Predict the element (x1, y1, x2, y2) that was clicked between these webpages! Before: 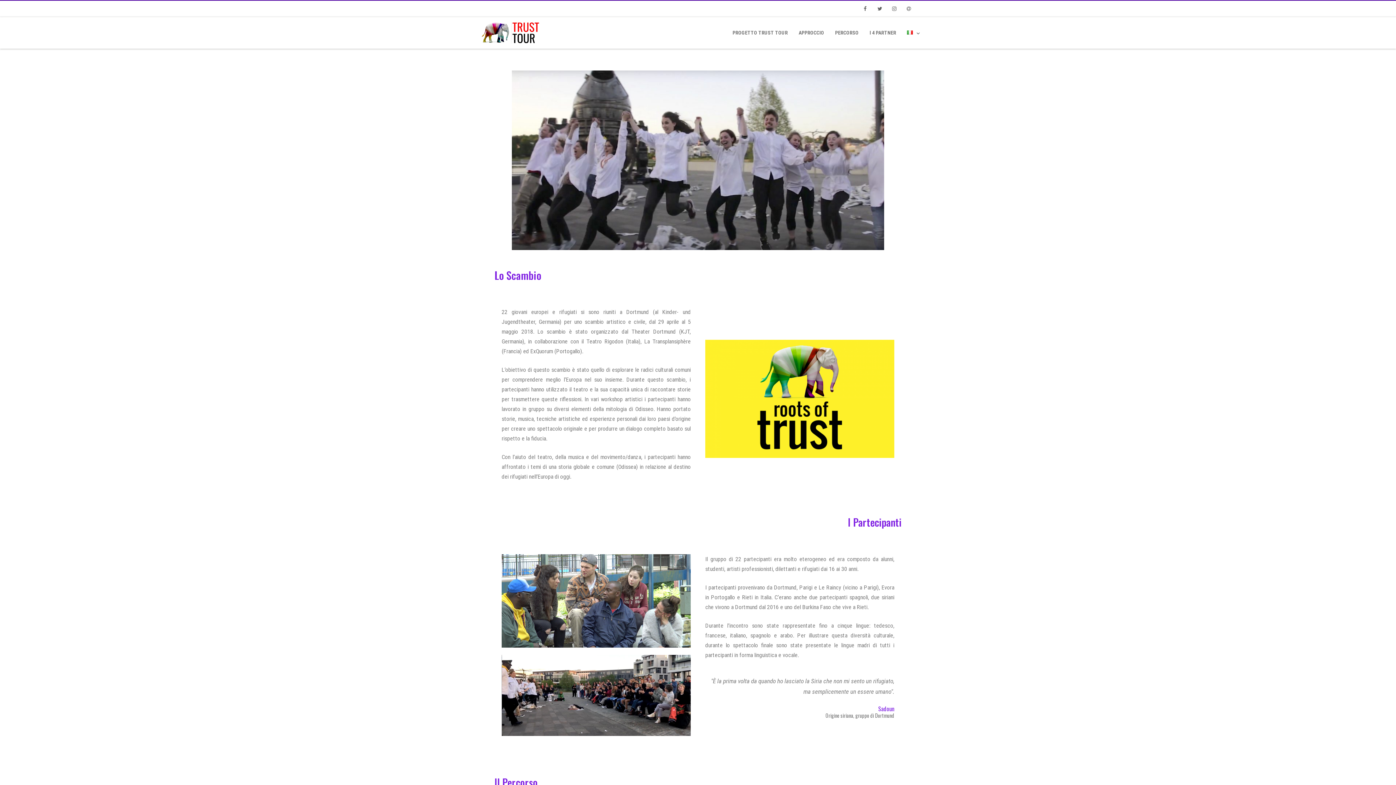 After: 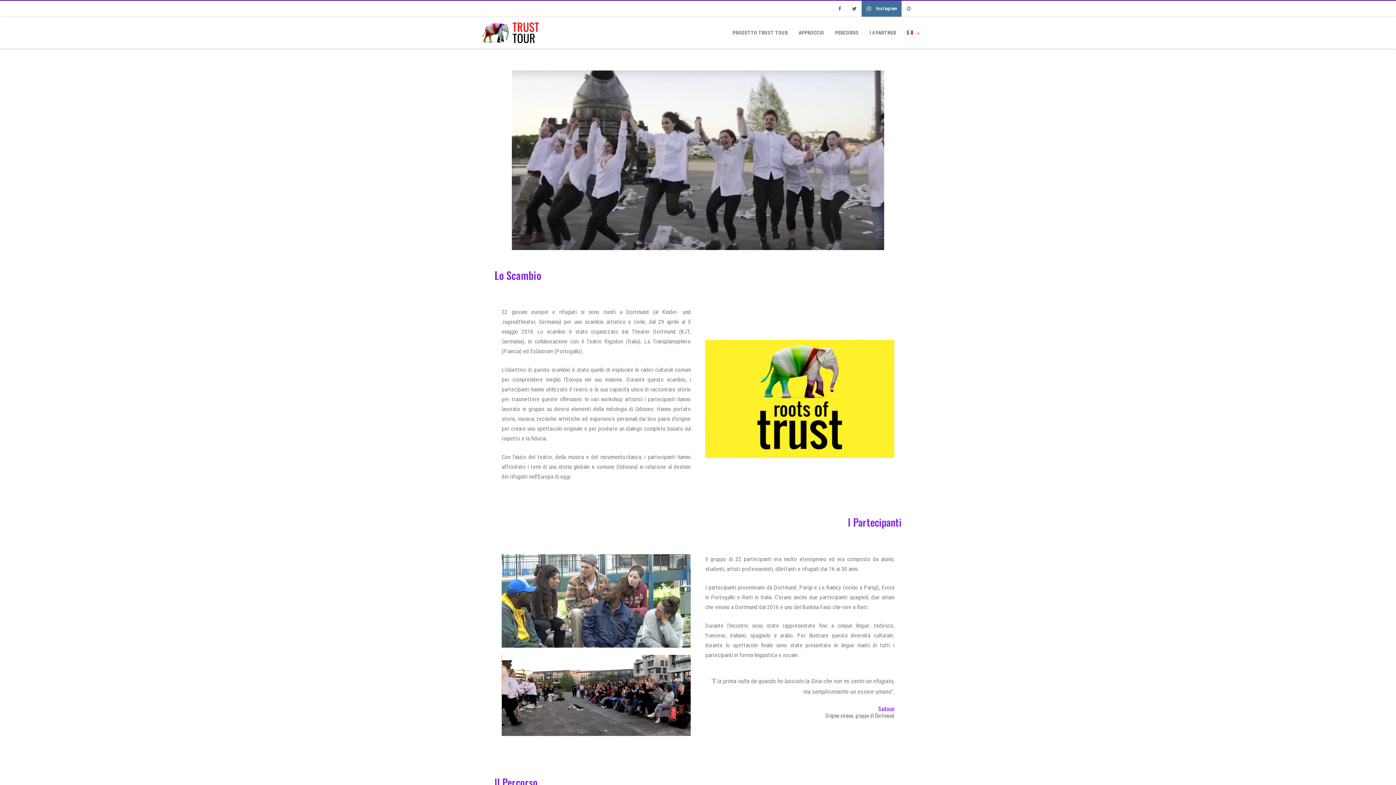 Action: bbox: (887, 0, 901, 16) label: Instagram